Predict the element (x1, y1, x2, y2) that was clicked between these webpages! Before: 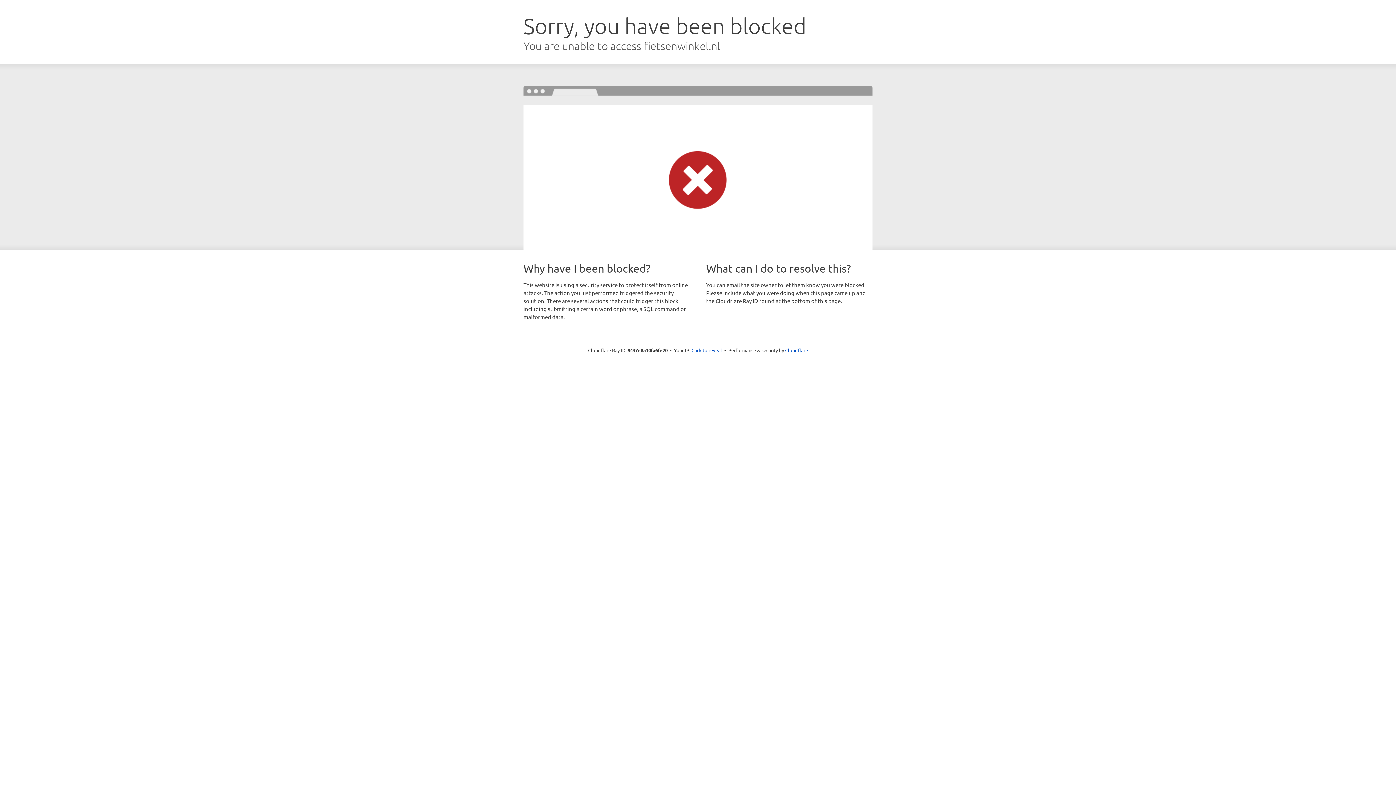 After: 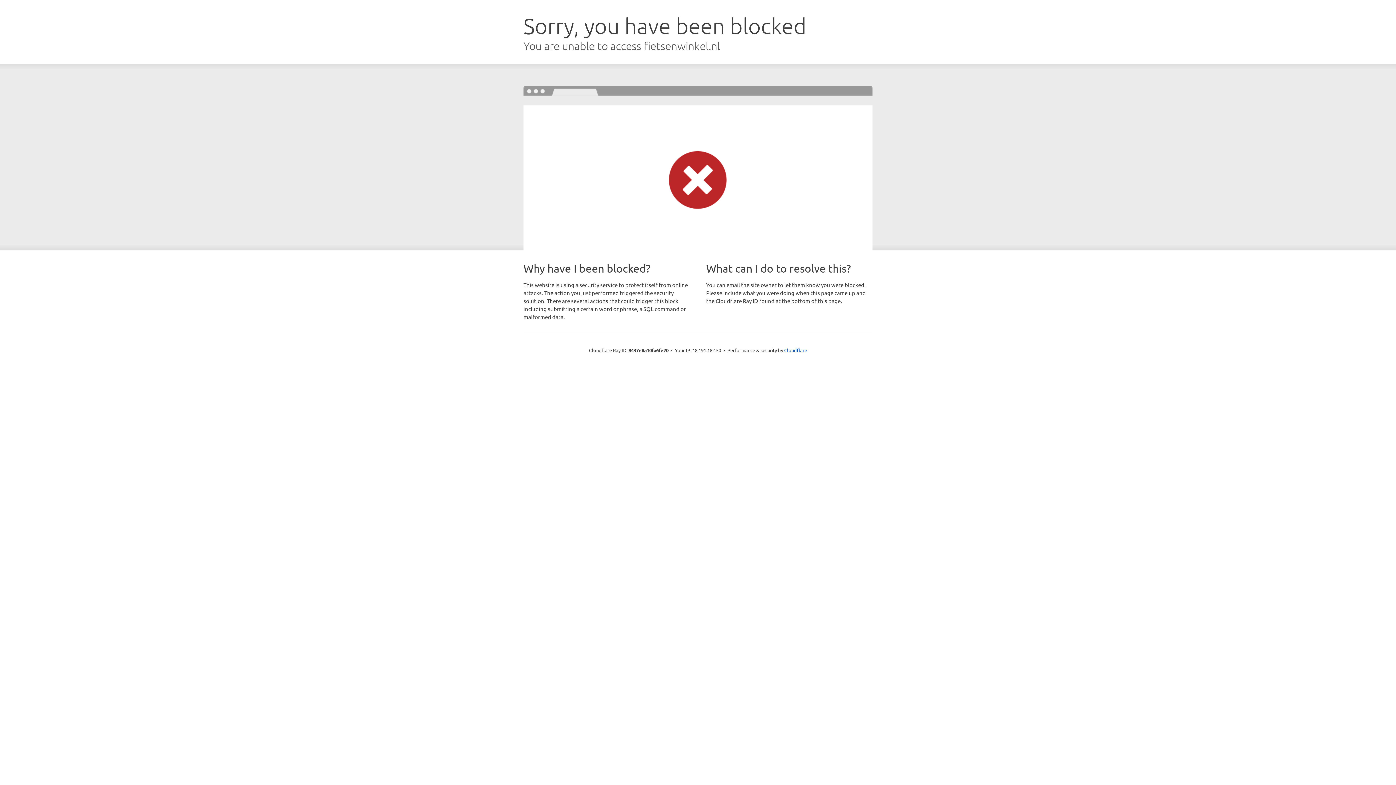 Action: bbox: (691, 346, 722, 353) label: Click to reveal